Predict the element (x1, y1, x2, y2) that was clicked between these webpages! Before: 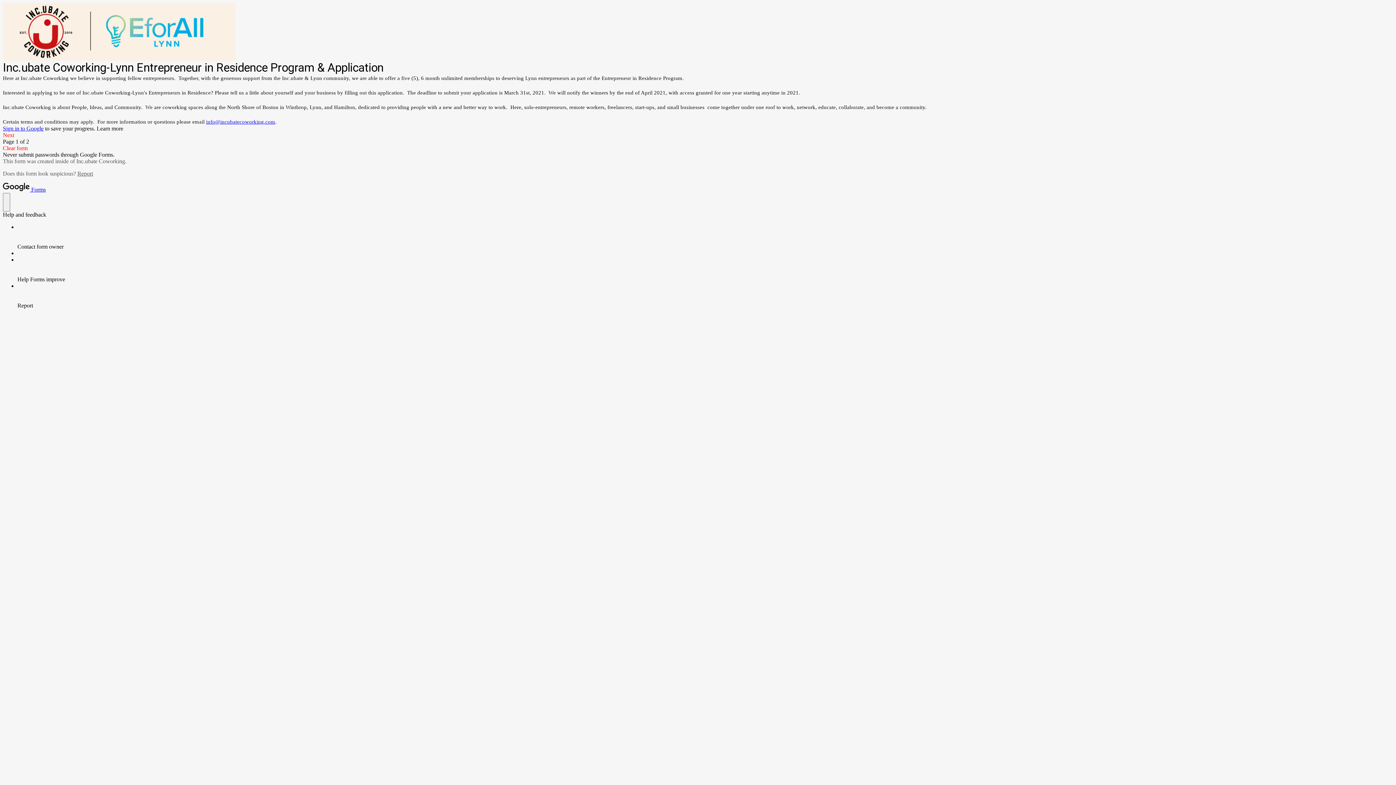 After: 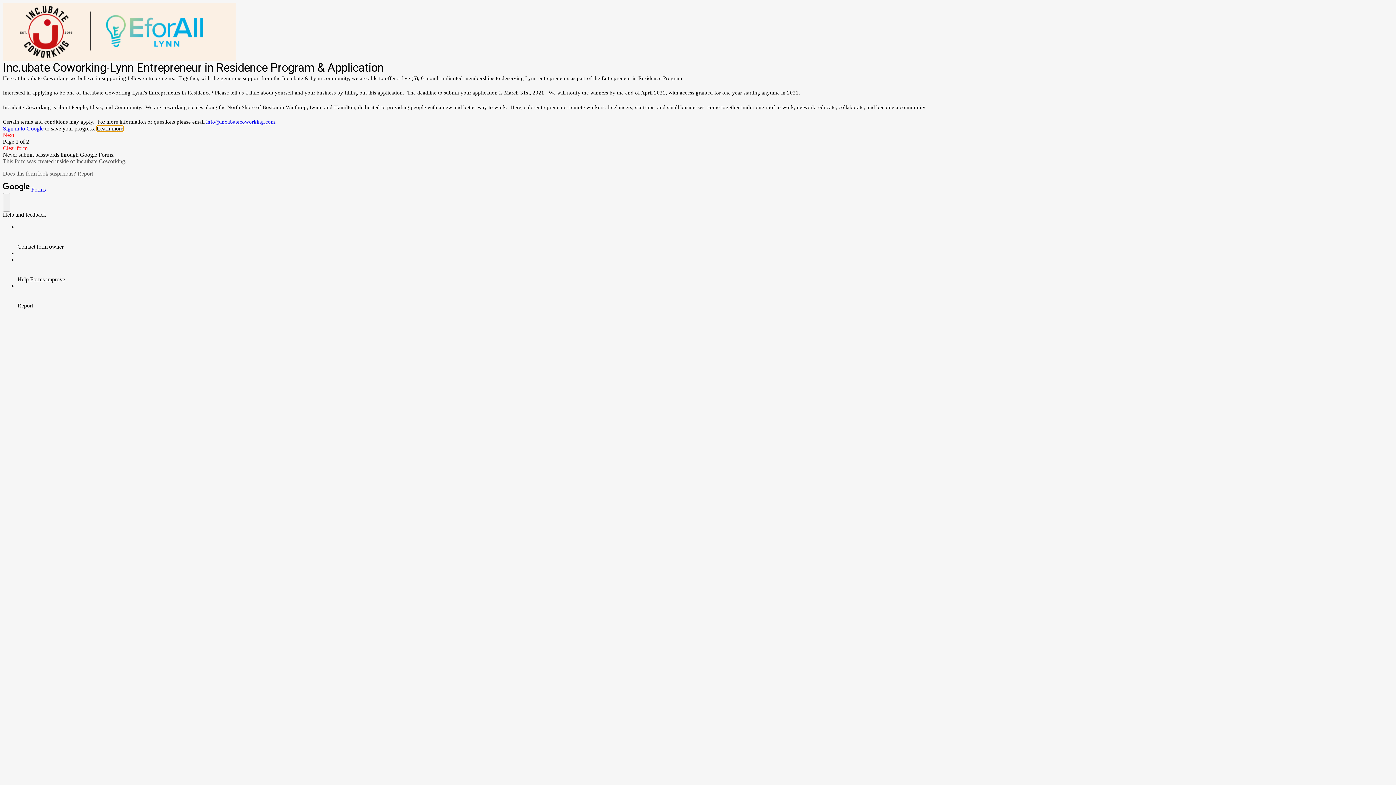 Action: label: Learn more bbox: (96, 125, 123, 131)